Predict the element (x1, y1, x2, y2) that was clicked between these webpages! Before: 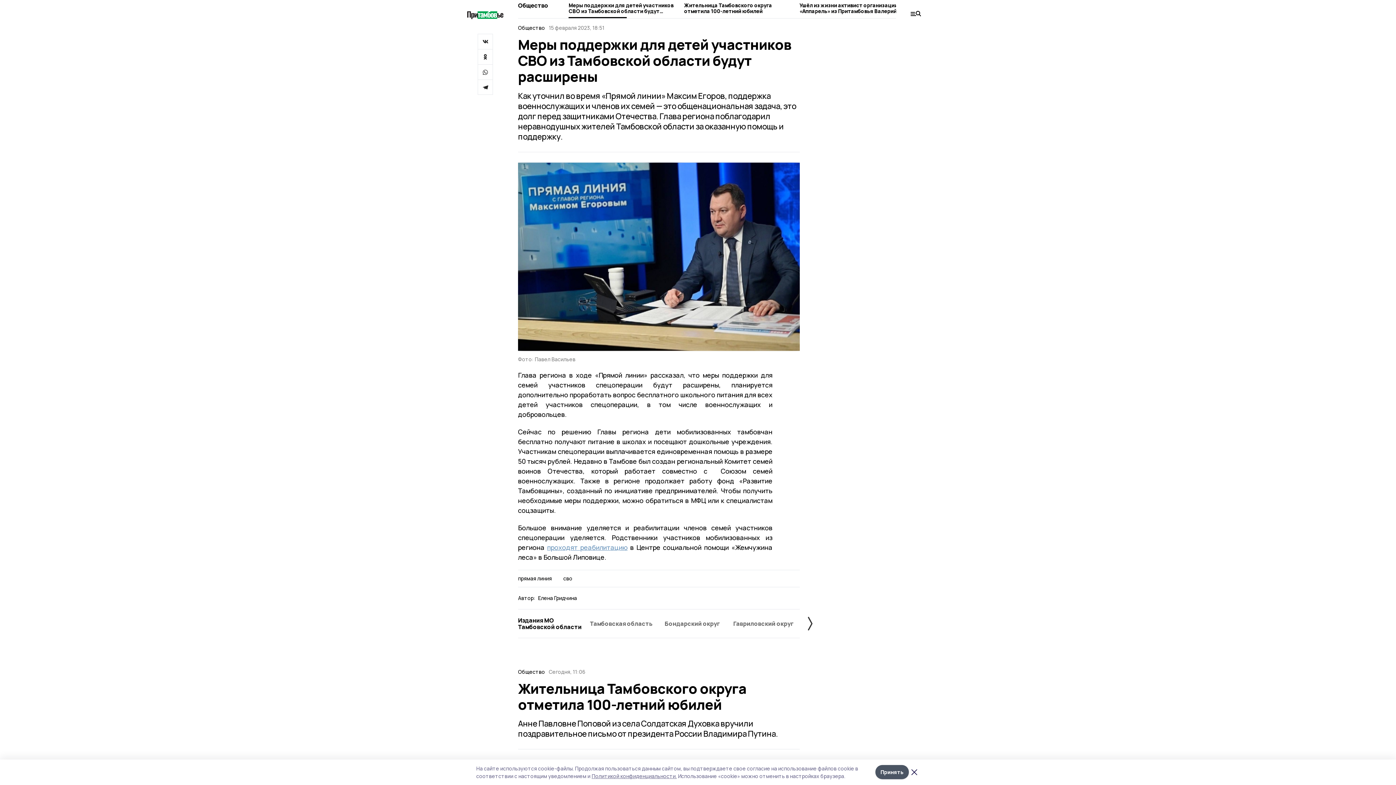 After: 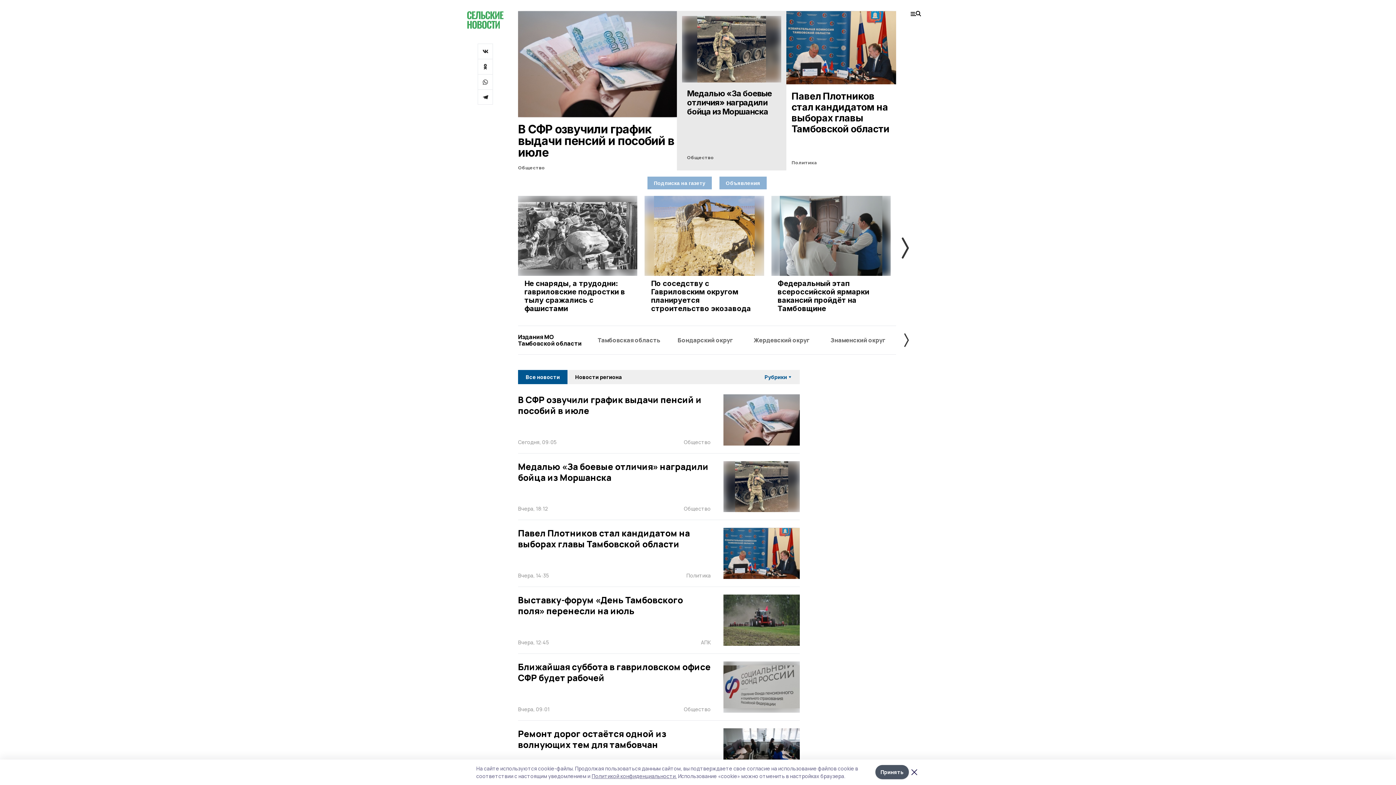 Action: bbox: (731, 620, 795, 627) label: Гавриловский округ